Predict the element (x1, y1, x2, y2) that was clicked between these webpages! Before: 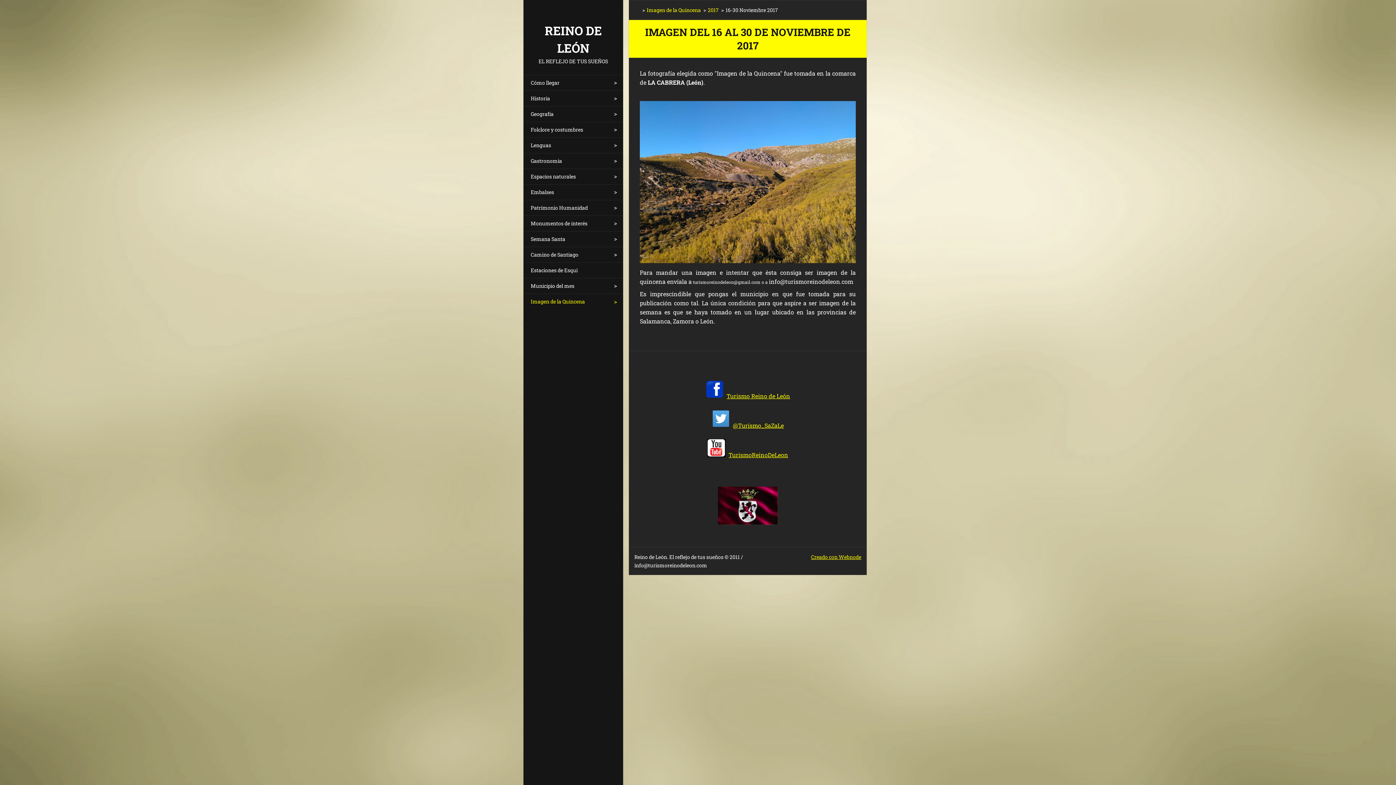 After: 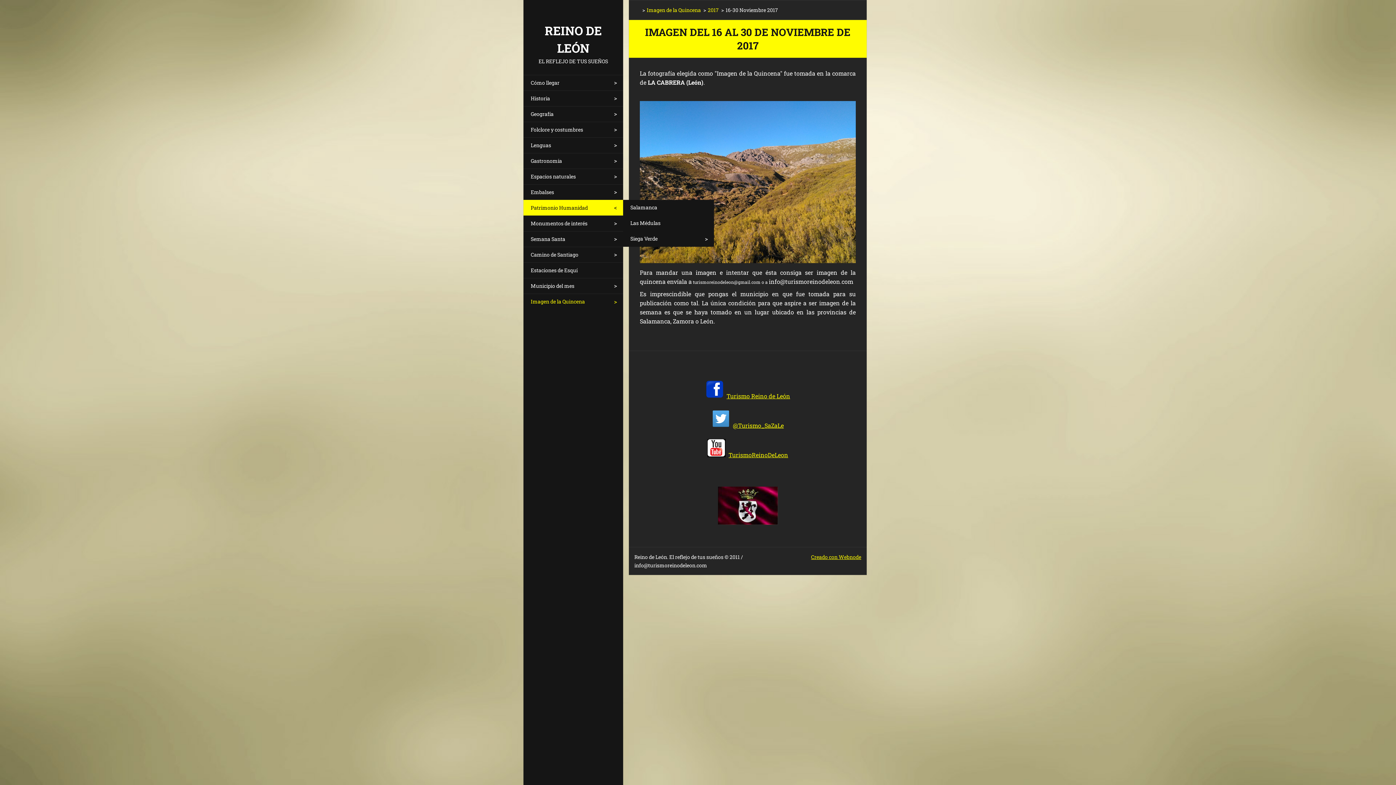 Action: bbox: (608, 200, 623, 214)